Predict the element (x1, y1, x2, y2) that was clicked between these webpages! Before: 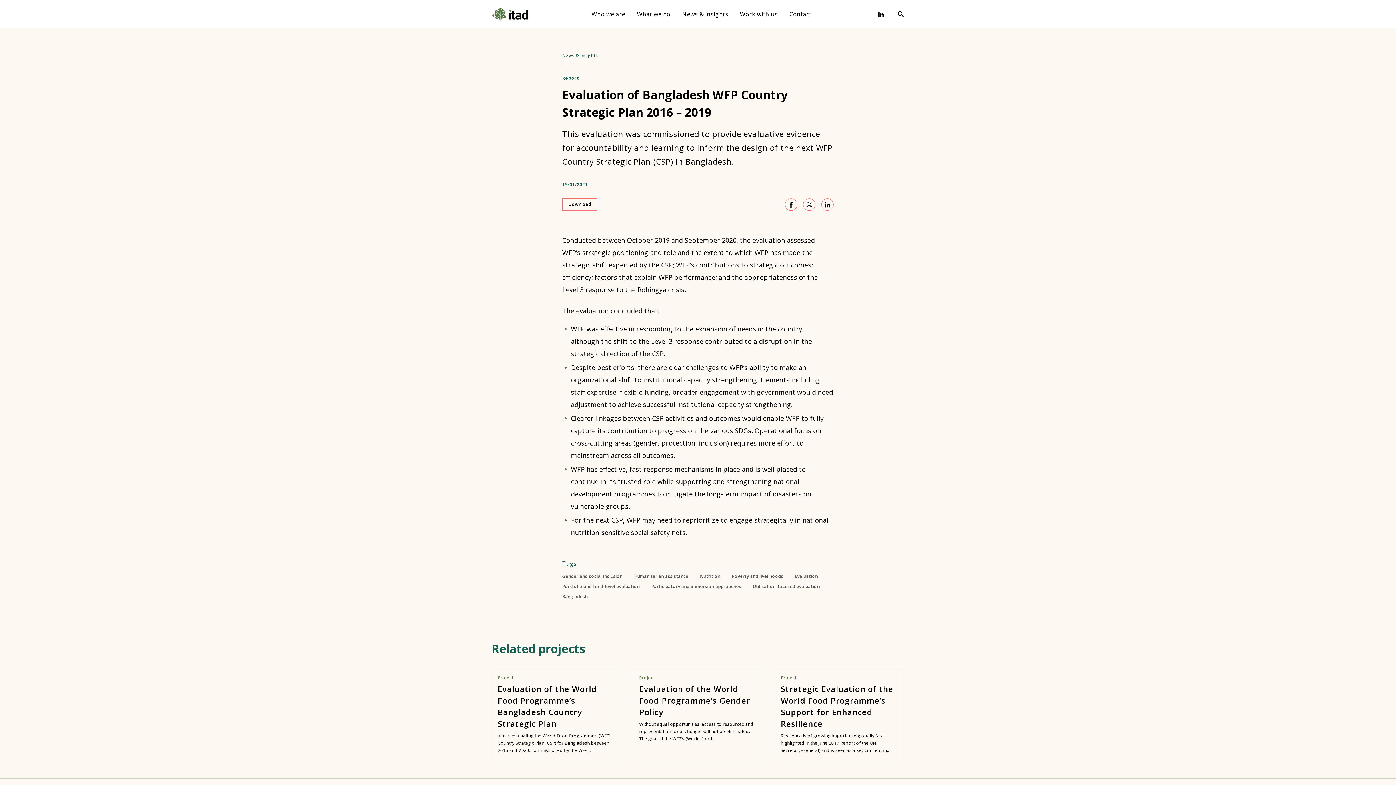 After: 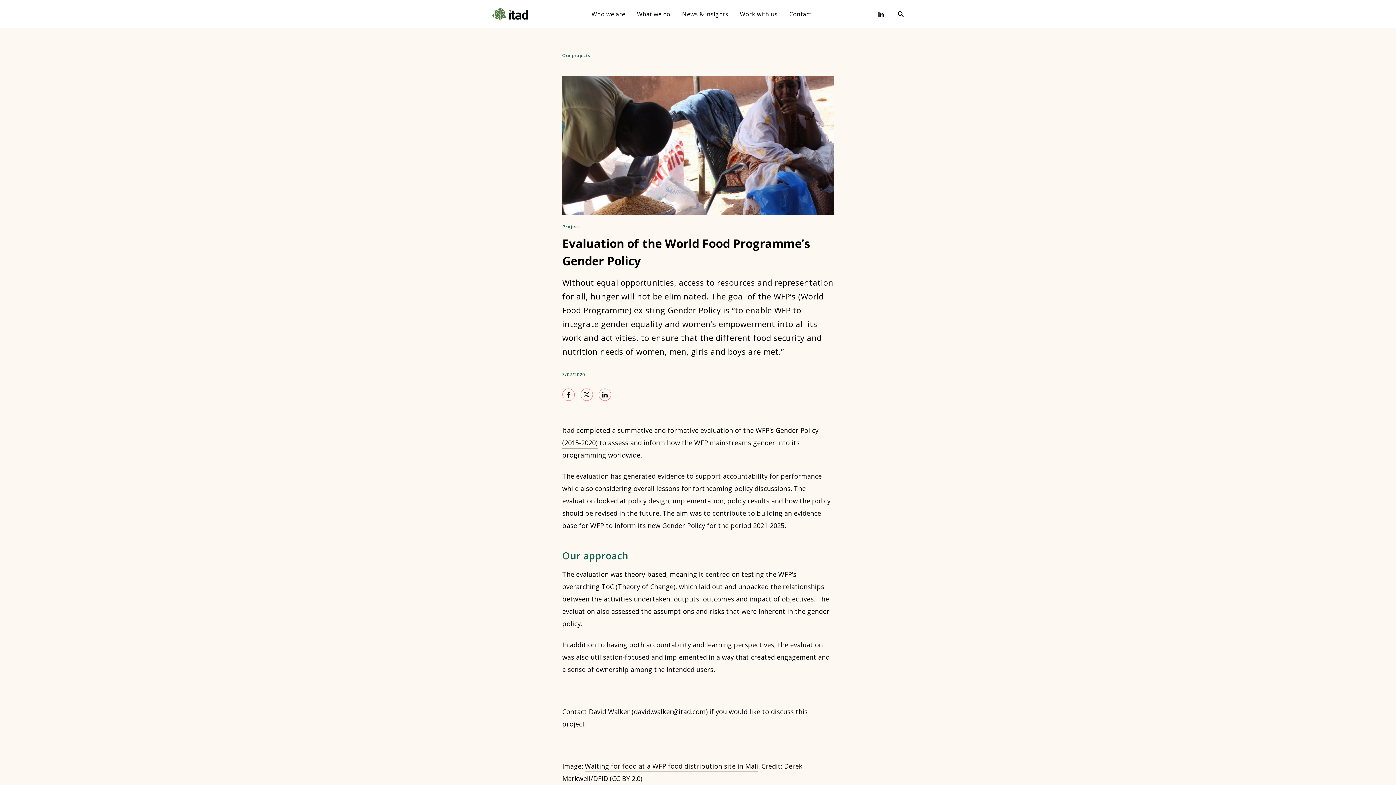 Action: label: Project
Evaluation of the World Food Programme’s Gender Policy

Without equal opportunities, access to resources and representation for all, hunger will not be eliminated. The goal of the WFP’s (World Food... bbox: (633, 669, 763, 761)